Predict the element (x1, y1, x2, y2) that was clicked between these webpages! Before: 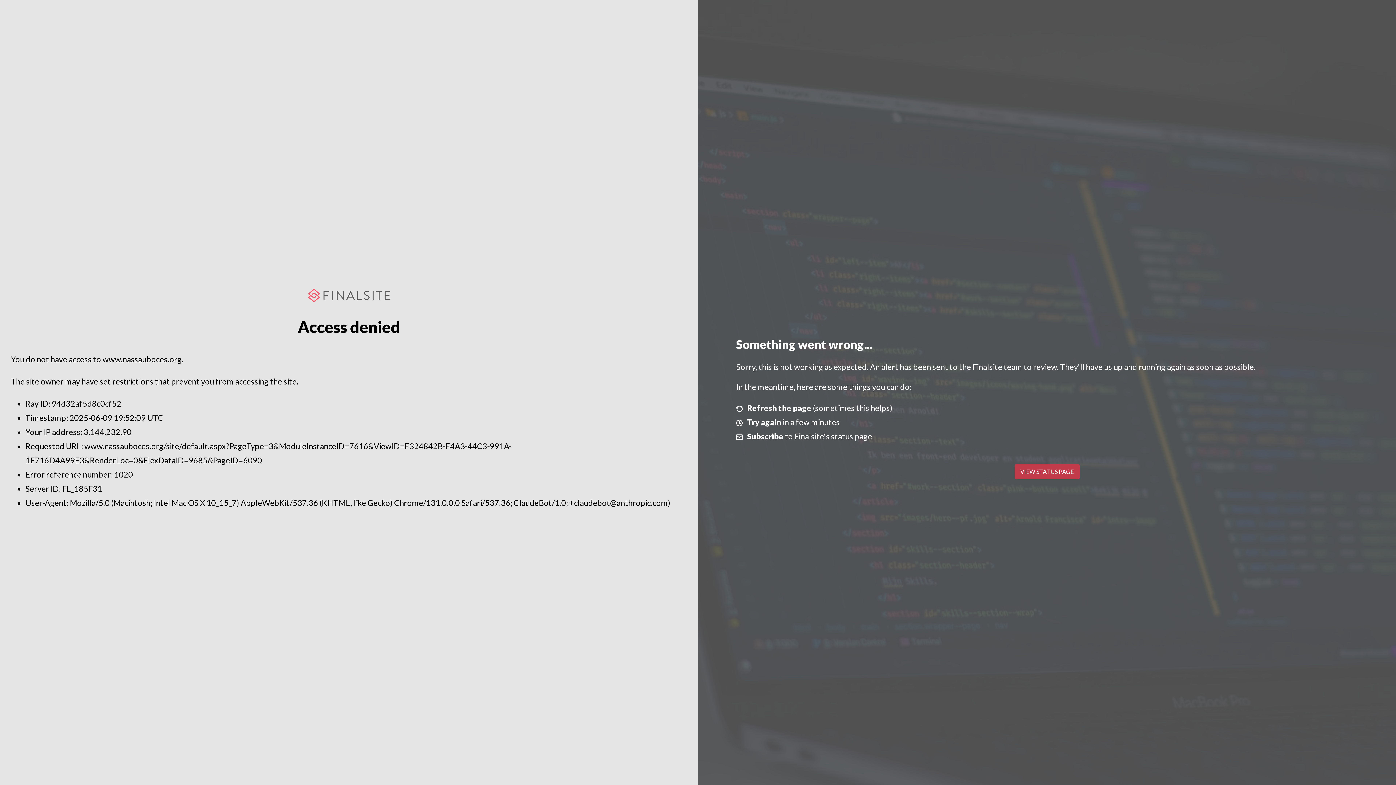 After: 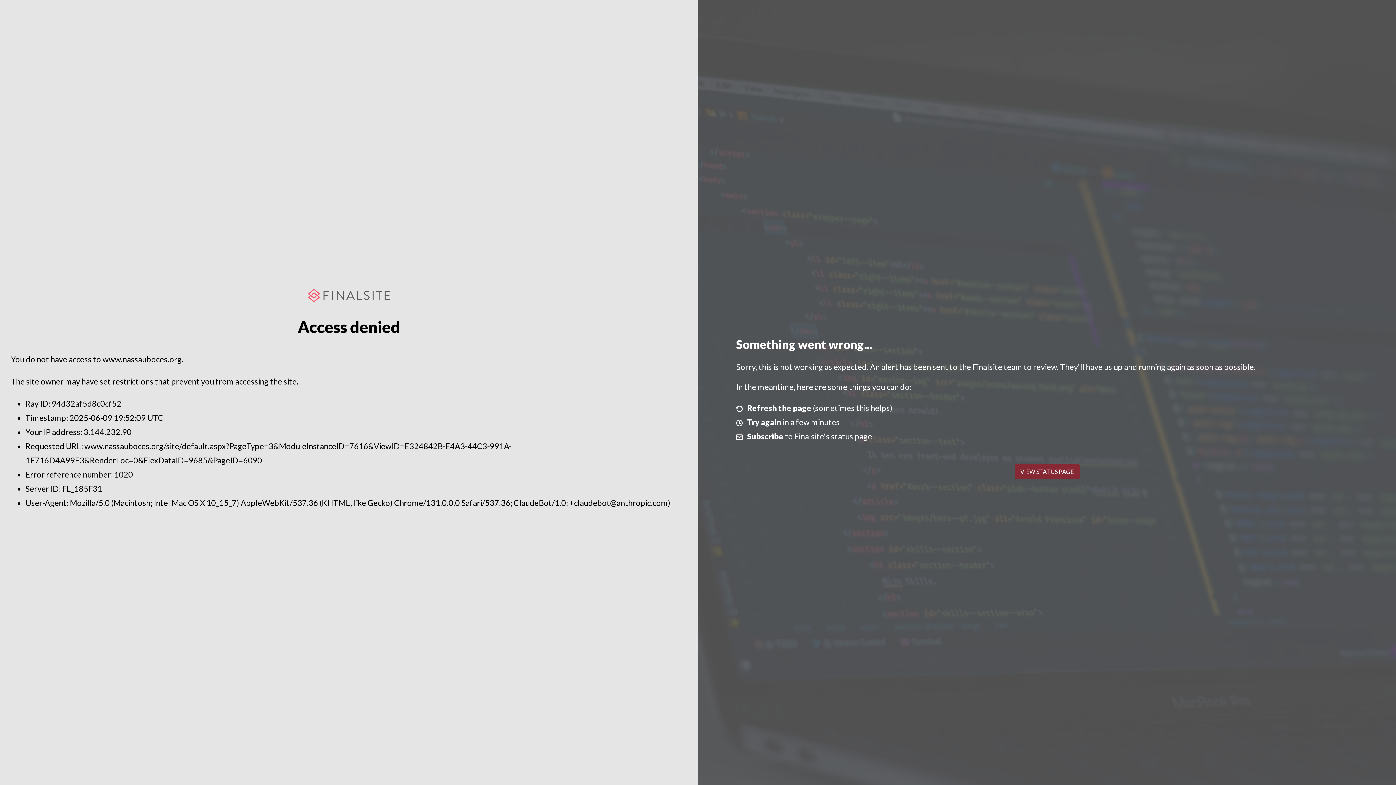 Action: label: VIEW STATUS PAGE bbox: (1014, 464, 1079, 479)